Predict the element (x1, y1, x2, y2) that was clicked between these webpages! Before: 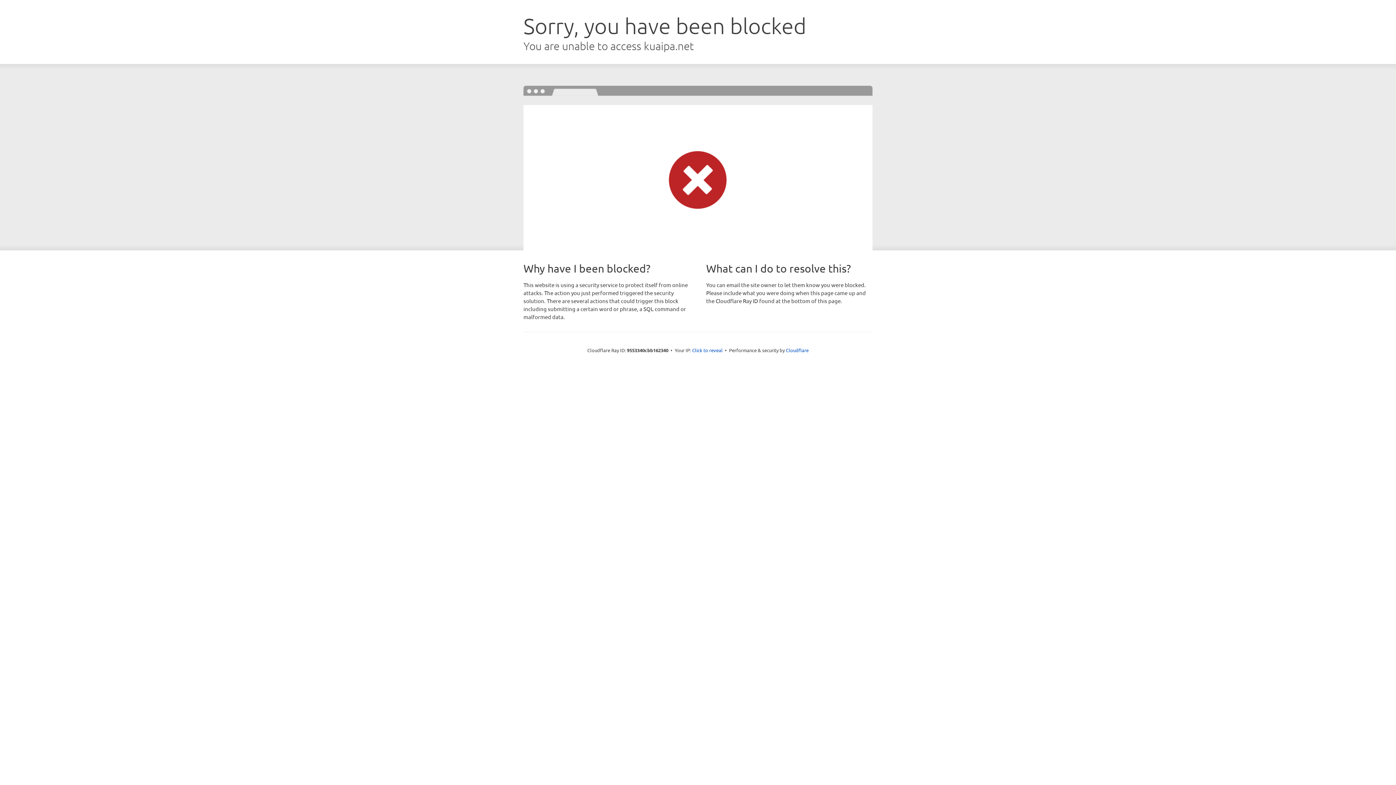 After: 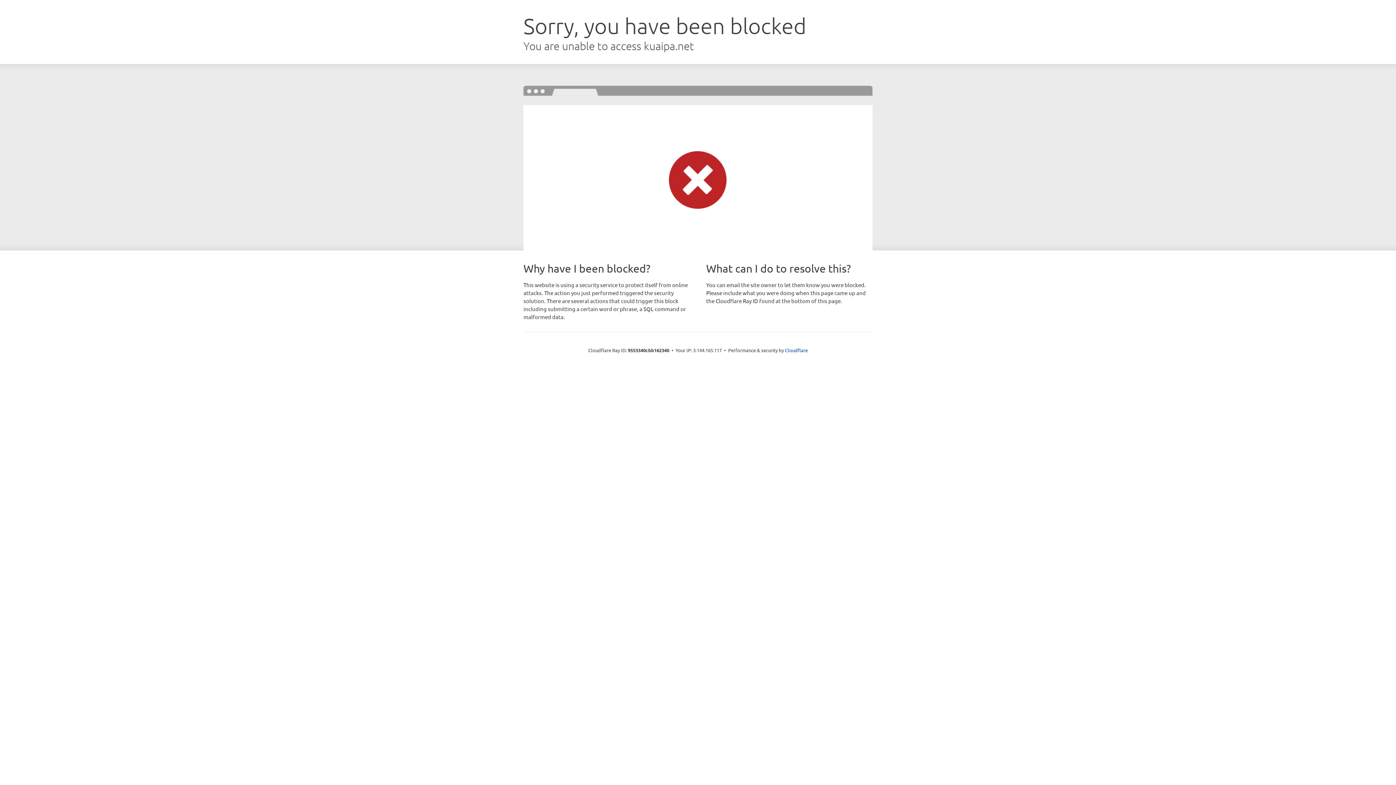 Action: label: Click to reveal bbox: (692, 346, 722, 353)